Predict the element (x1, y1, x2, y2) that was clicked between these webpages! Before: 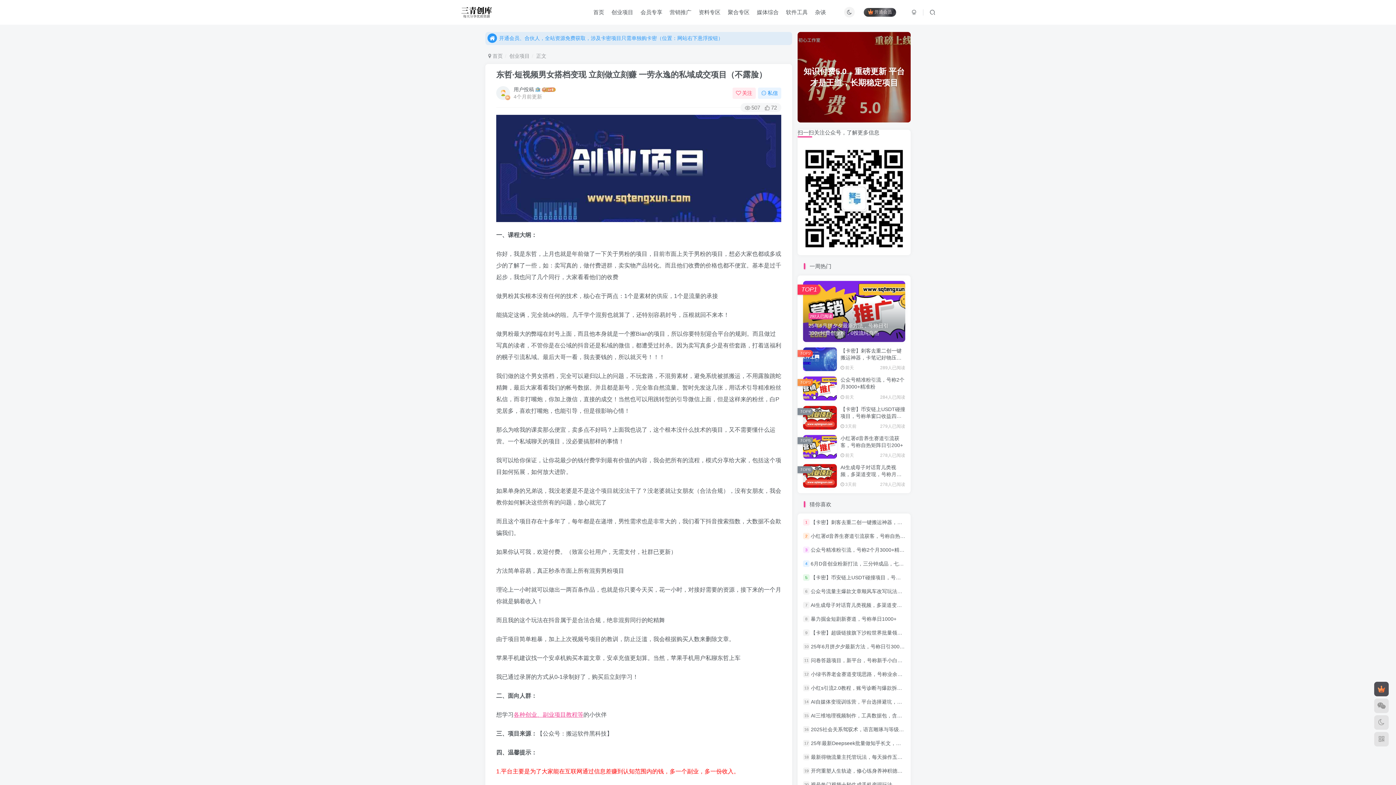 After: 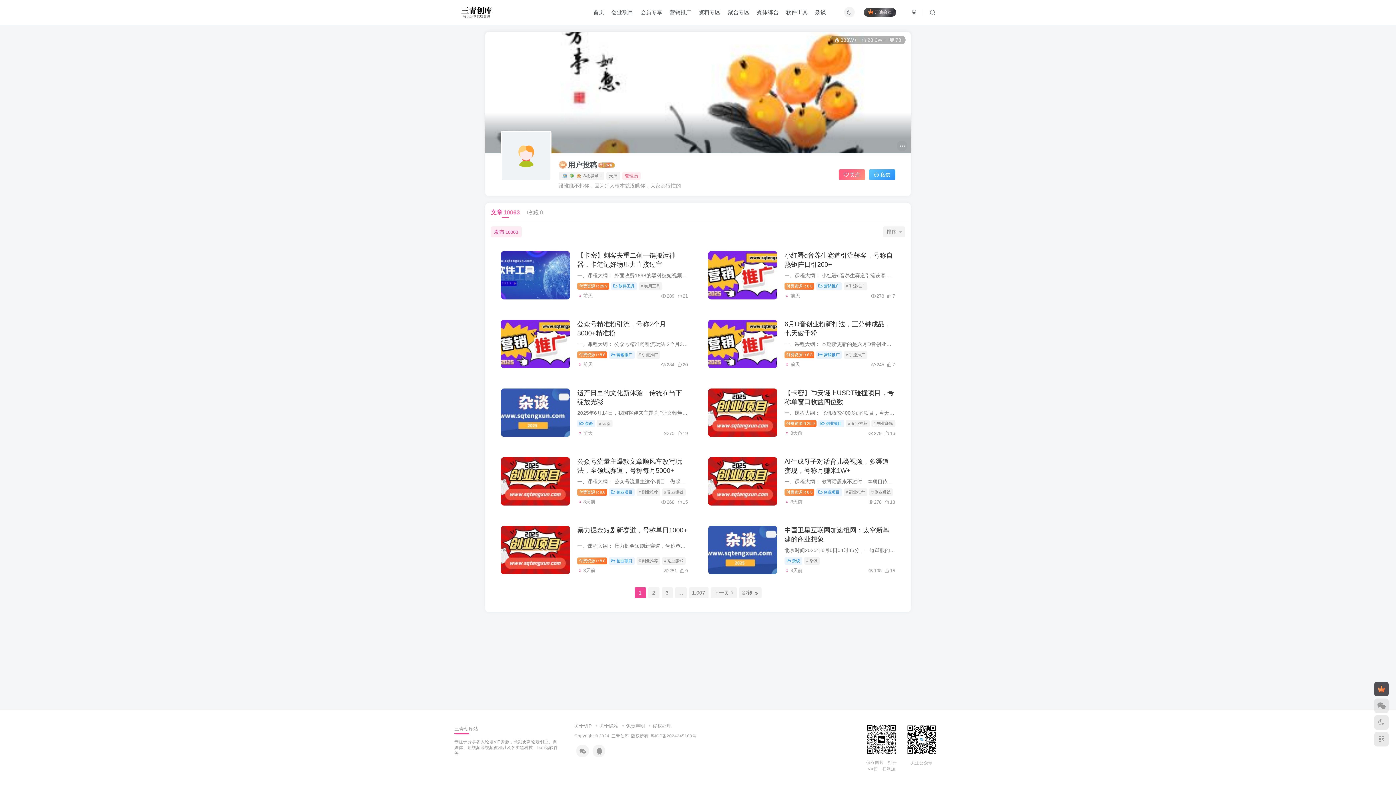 Action: bbox: (496, 86, 510, 100)